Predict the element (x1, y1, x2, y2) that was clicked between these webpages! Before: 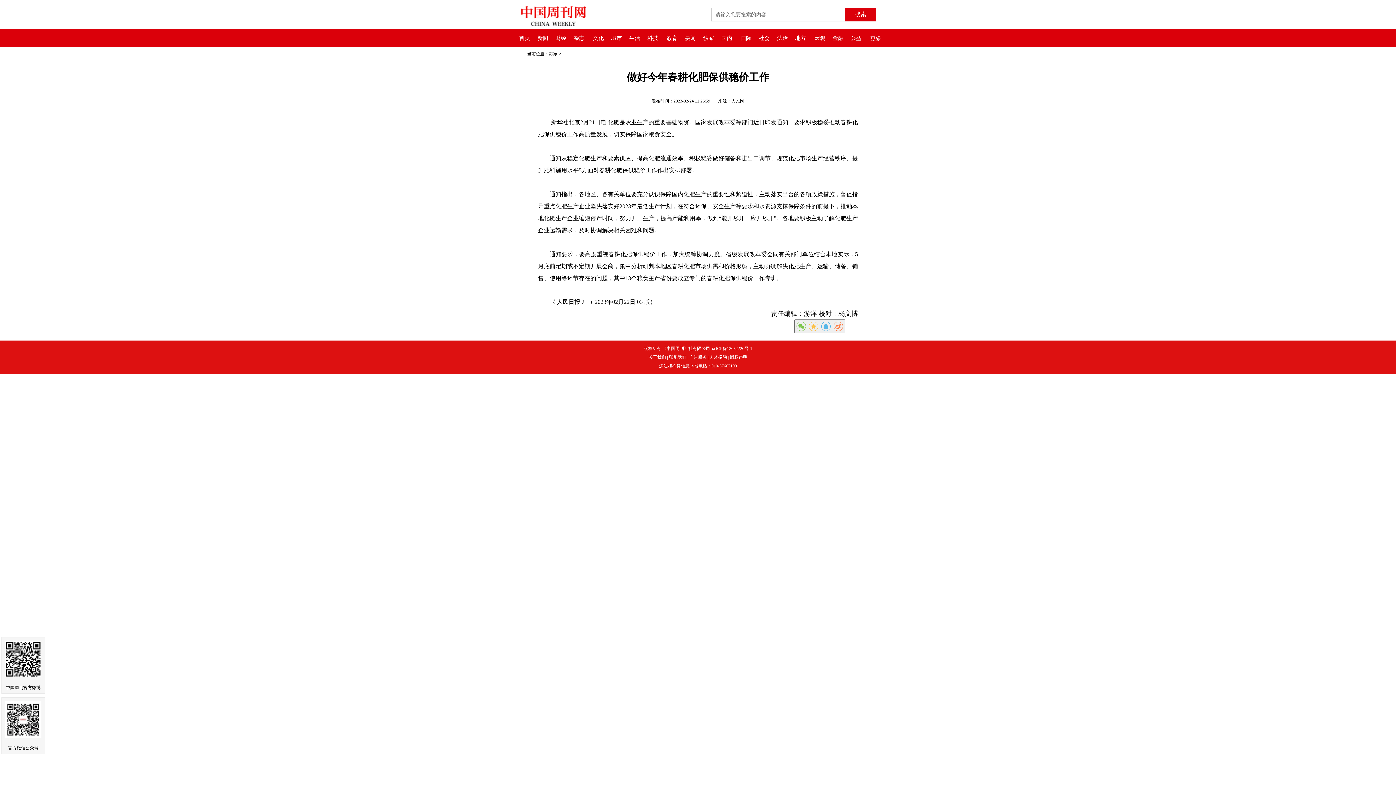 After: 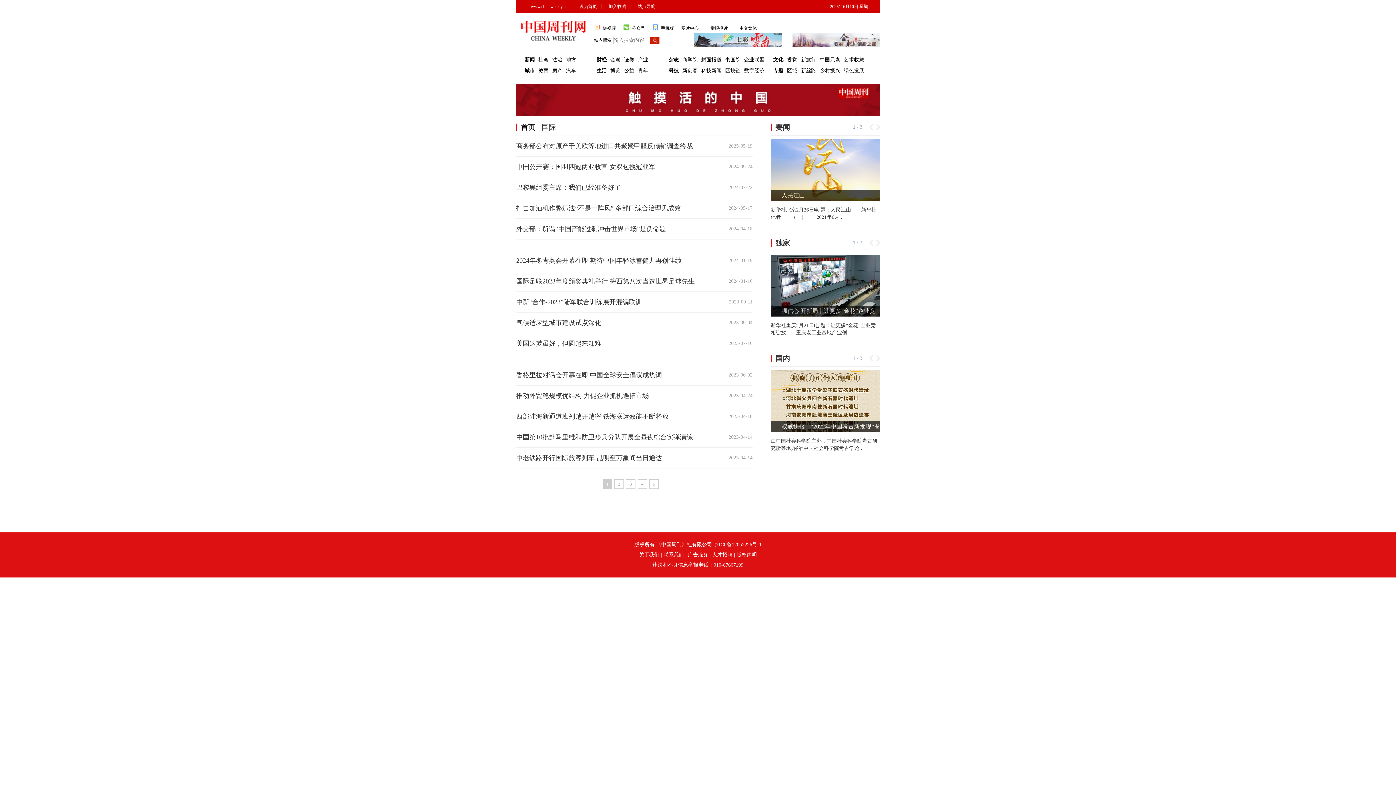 Action: label: 国际 bbox: (737, 35, 755, 41)